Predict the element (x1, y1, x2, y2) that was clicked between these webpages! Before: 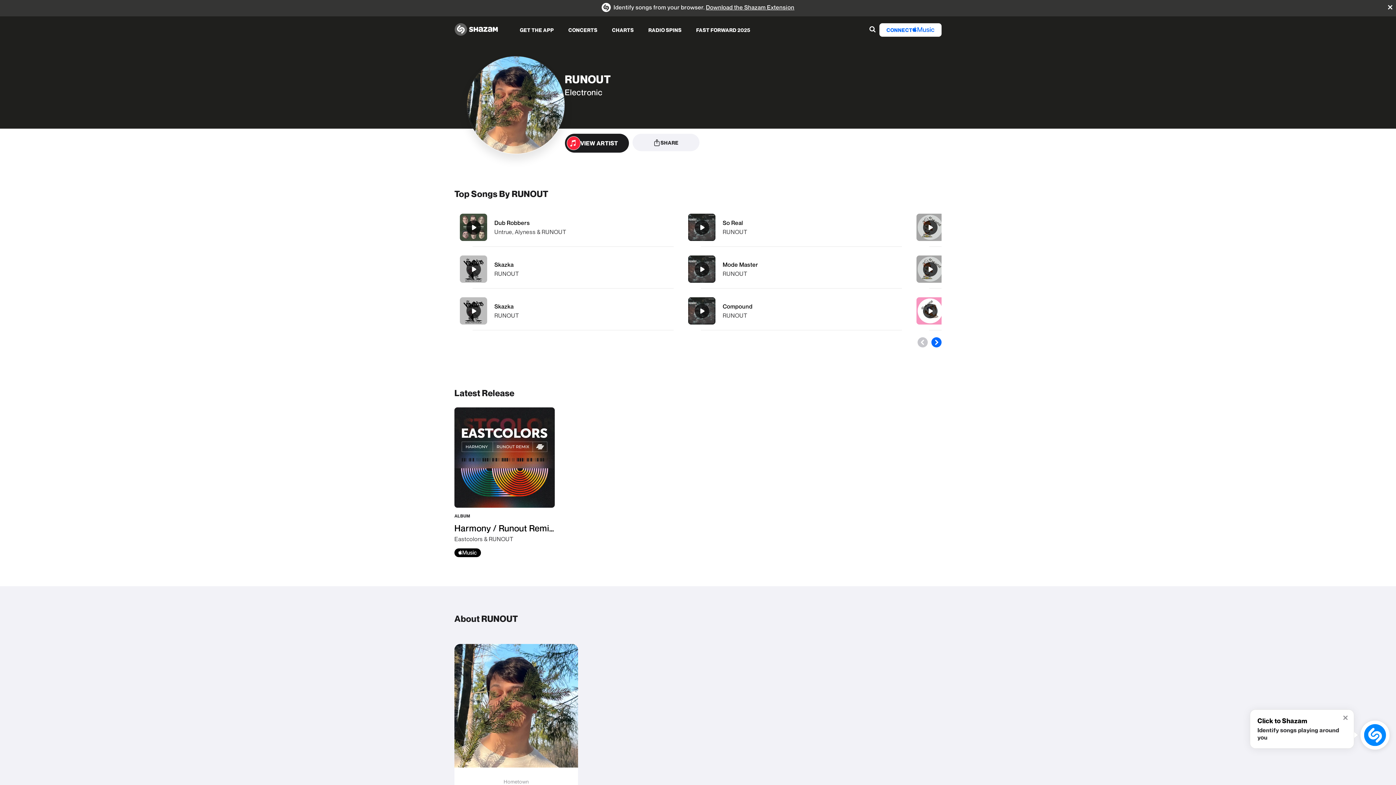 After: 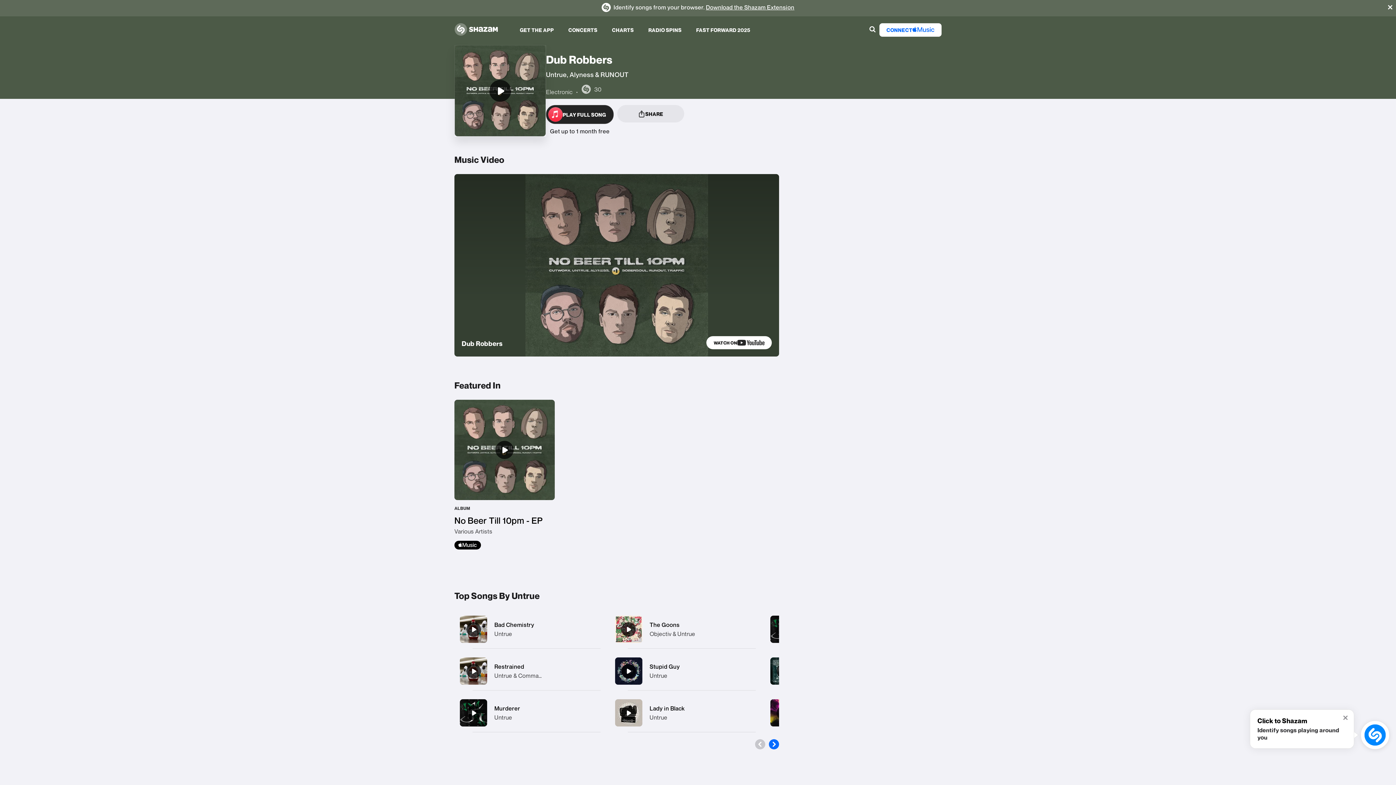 Action: bbox: (454, 208, 673, 246) label: Dub Robbers